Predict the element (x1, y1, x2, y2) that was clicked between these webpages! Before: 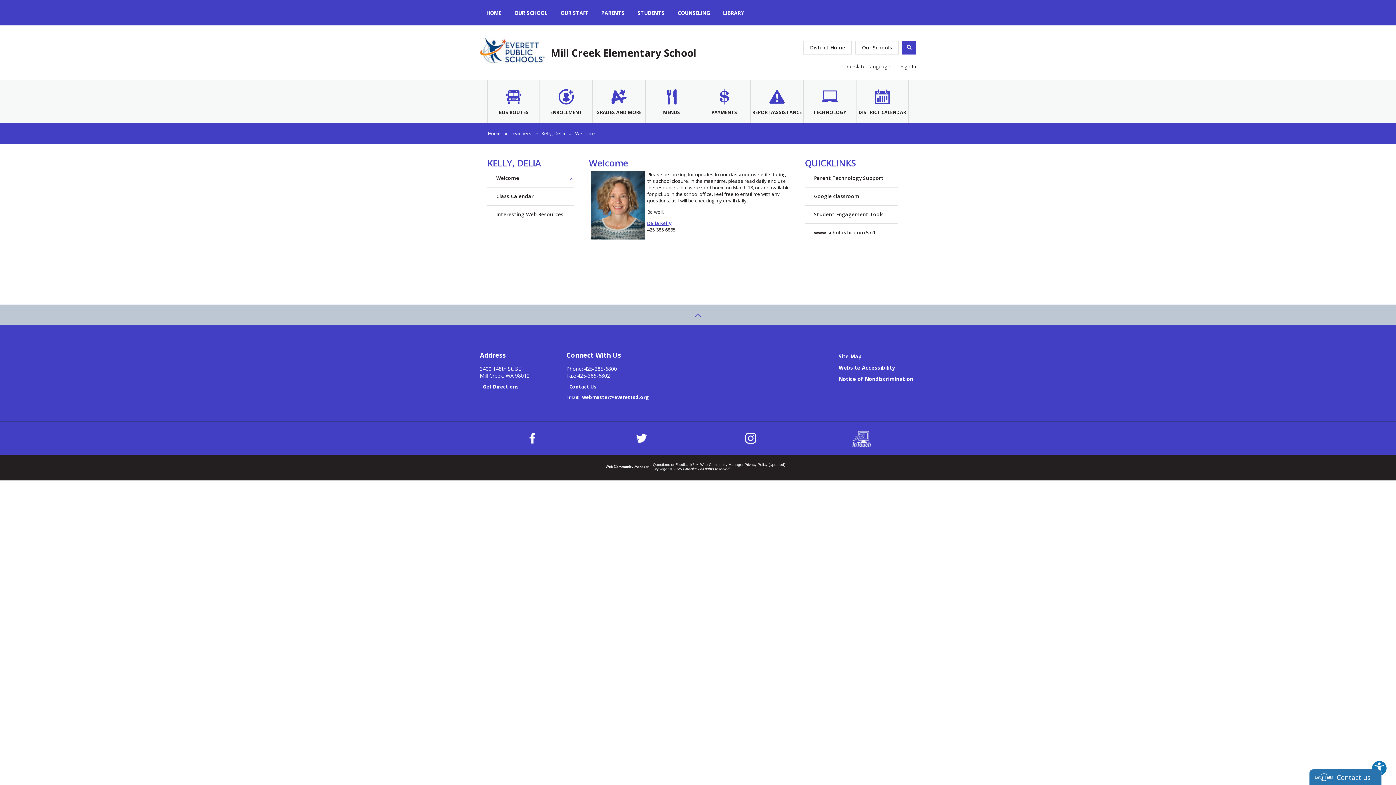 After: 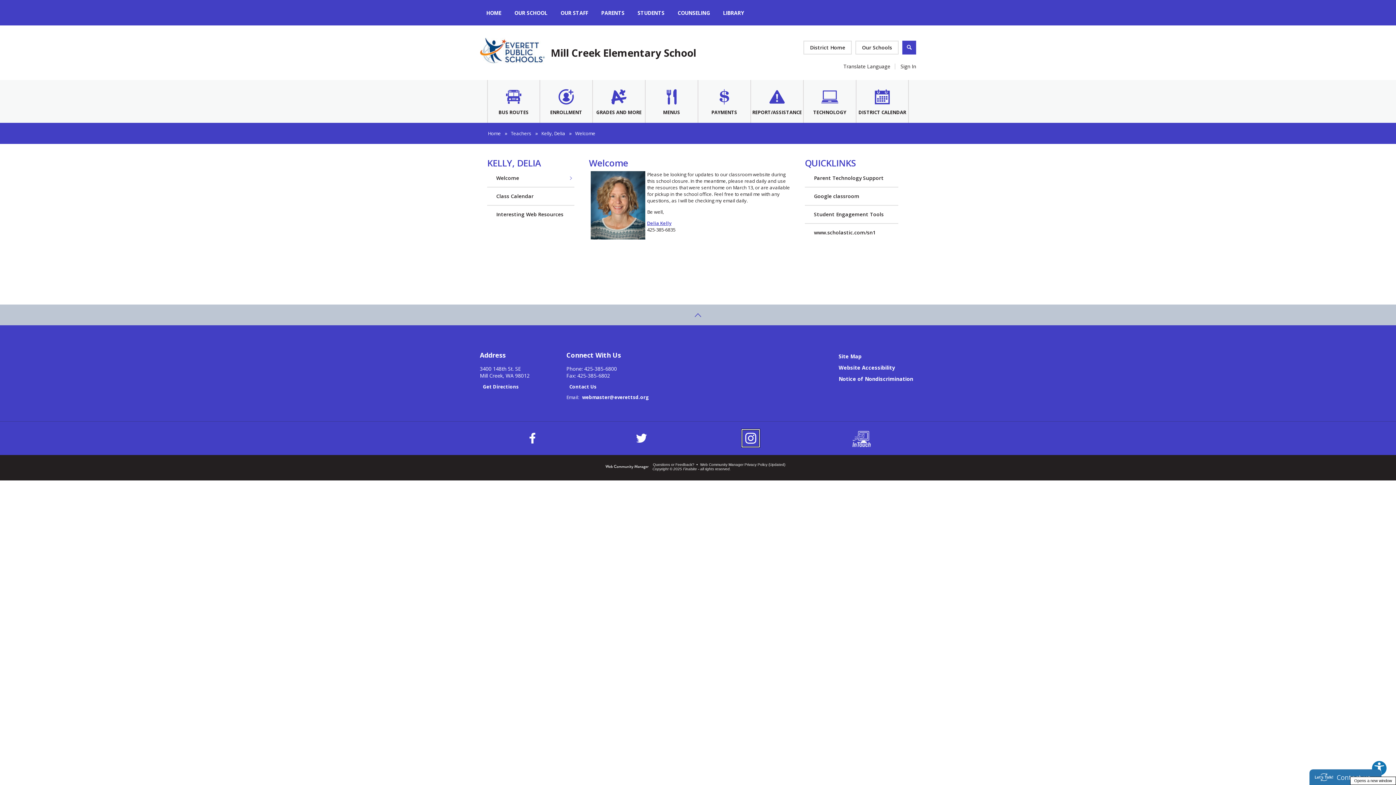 Action: label: Instagram bbox: (742, 429, 759, 447)